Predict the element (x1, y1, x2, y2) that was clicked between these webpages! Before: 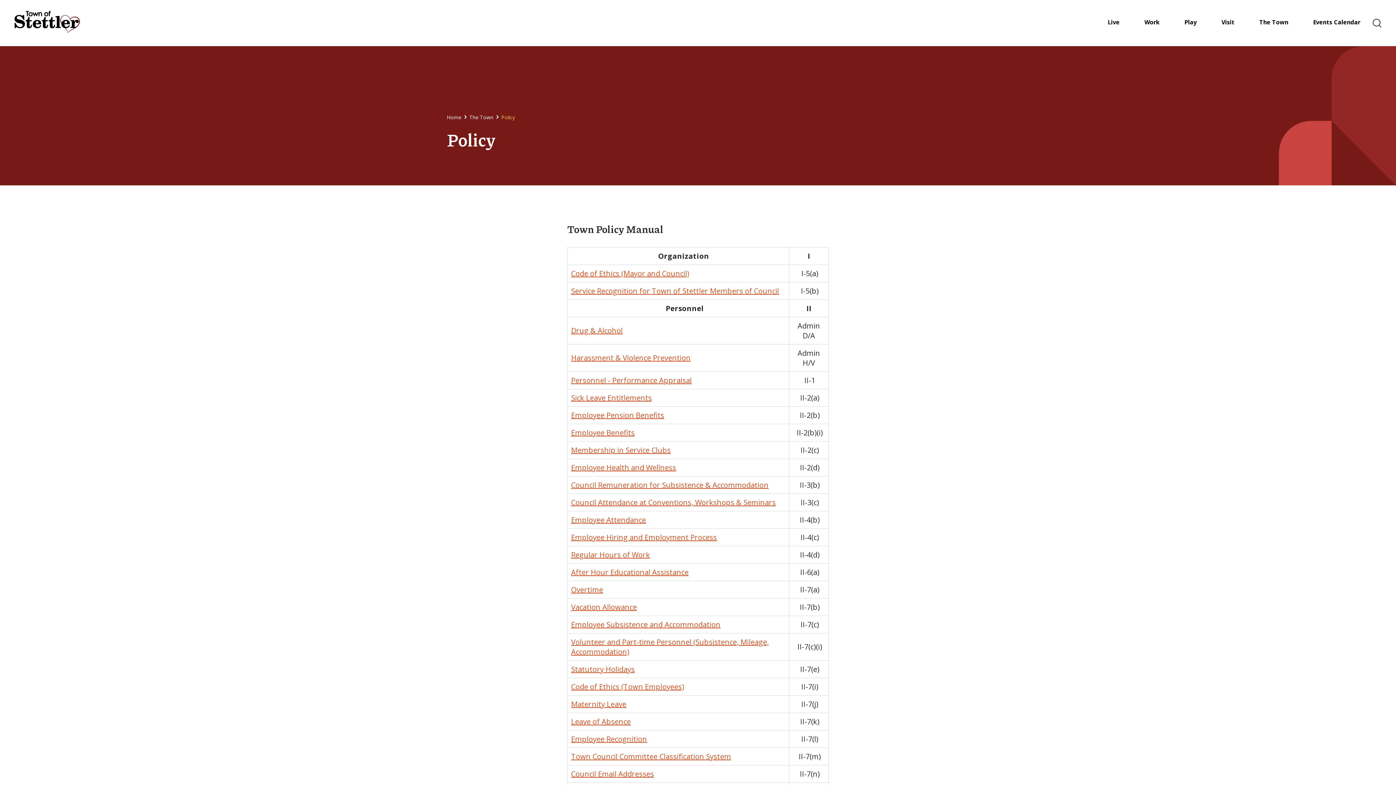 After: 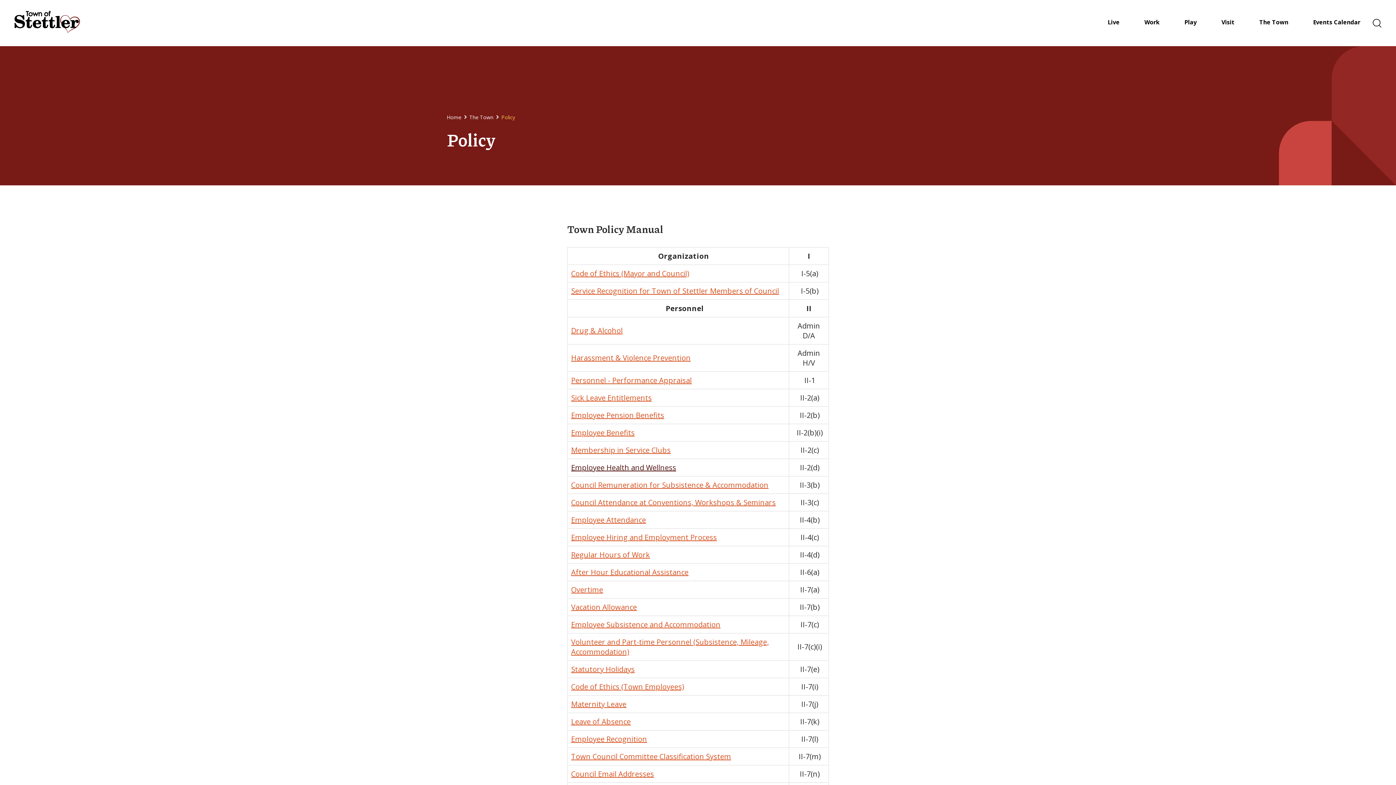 Action: bbox: (571, 463, 676, 472) label: Employee Health and Wellness